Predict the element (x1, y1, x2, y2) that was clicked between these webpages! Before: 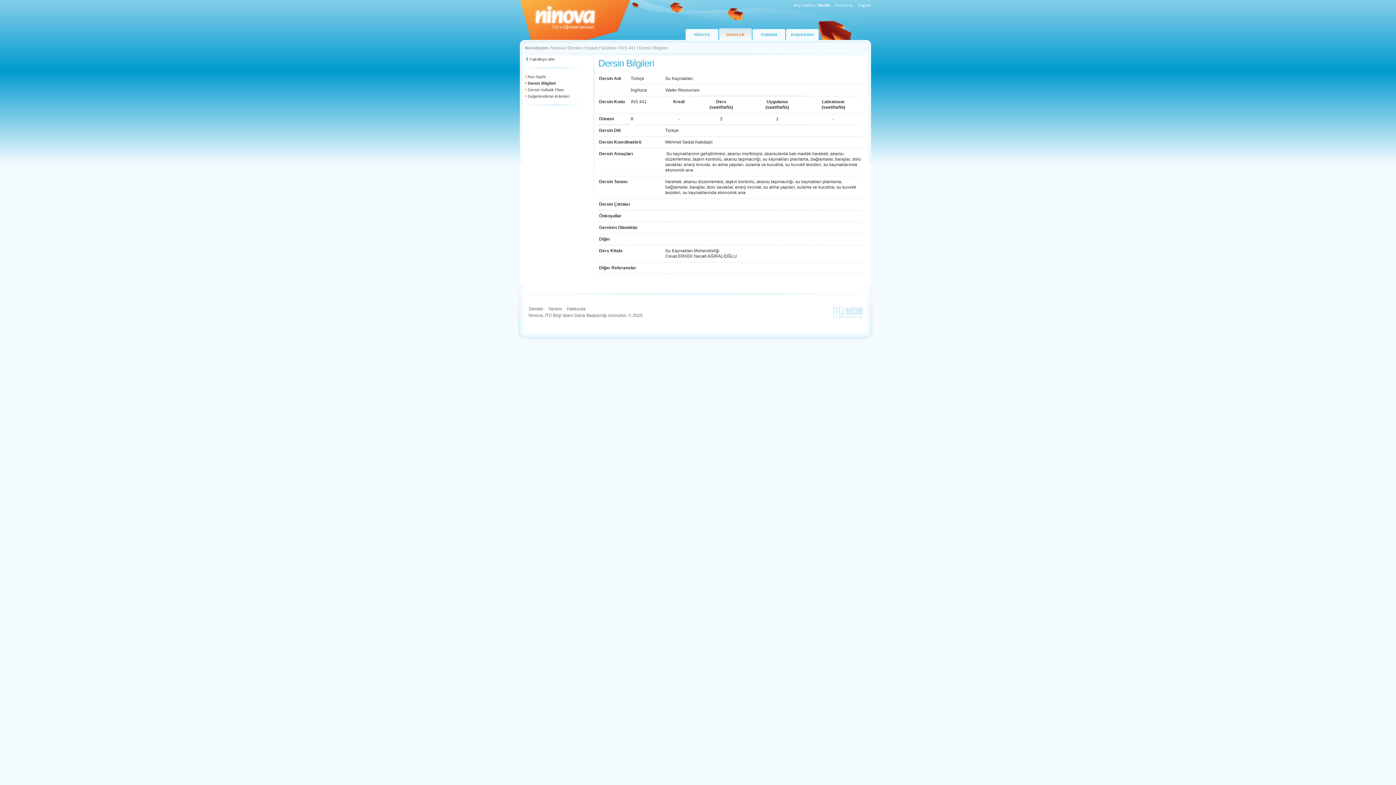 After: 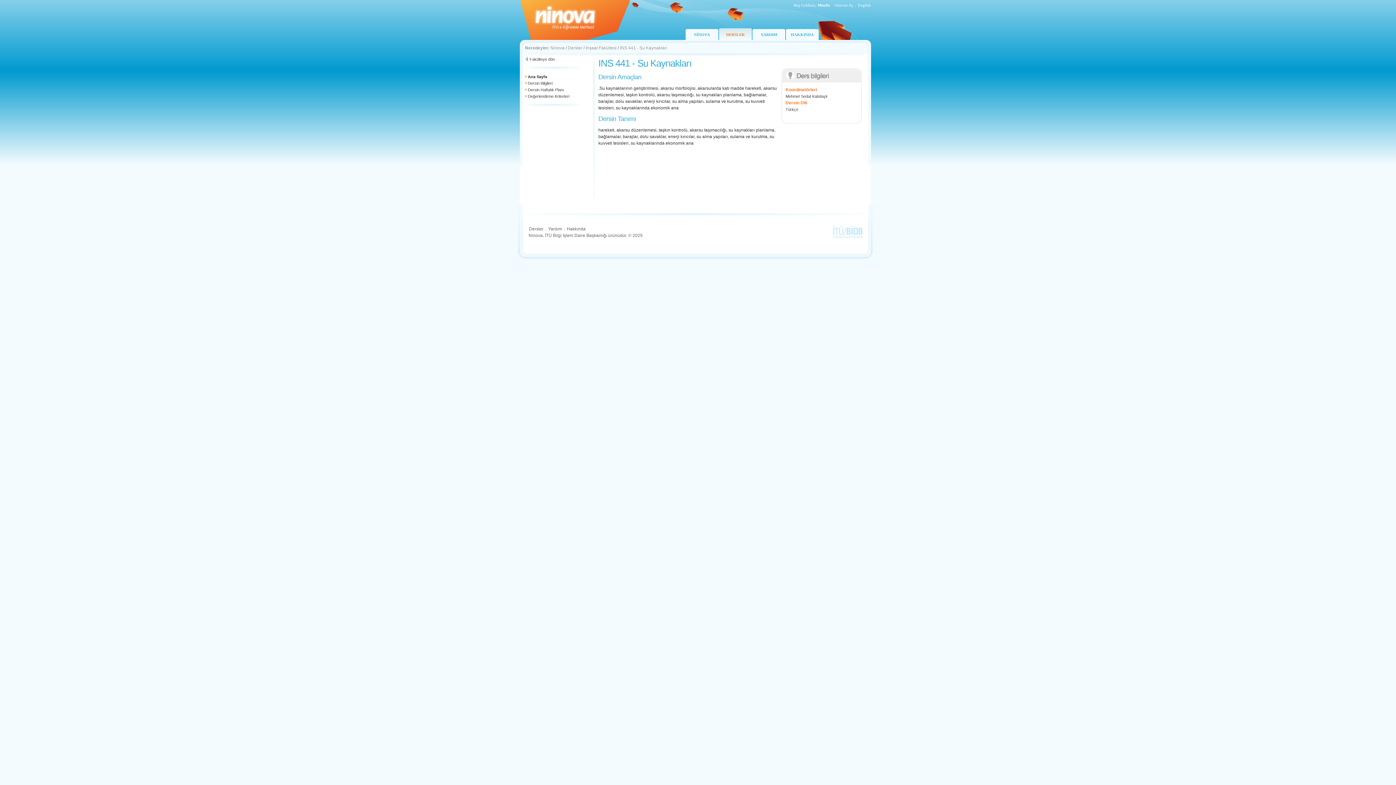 Action: label: INS 441 bbox: (620, 45, 636, 50)